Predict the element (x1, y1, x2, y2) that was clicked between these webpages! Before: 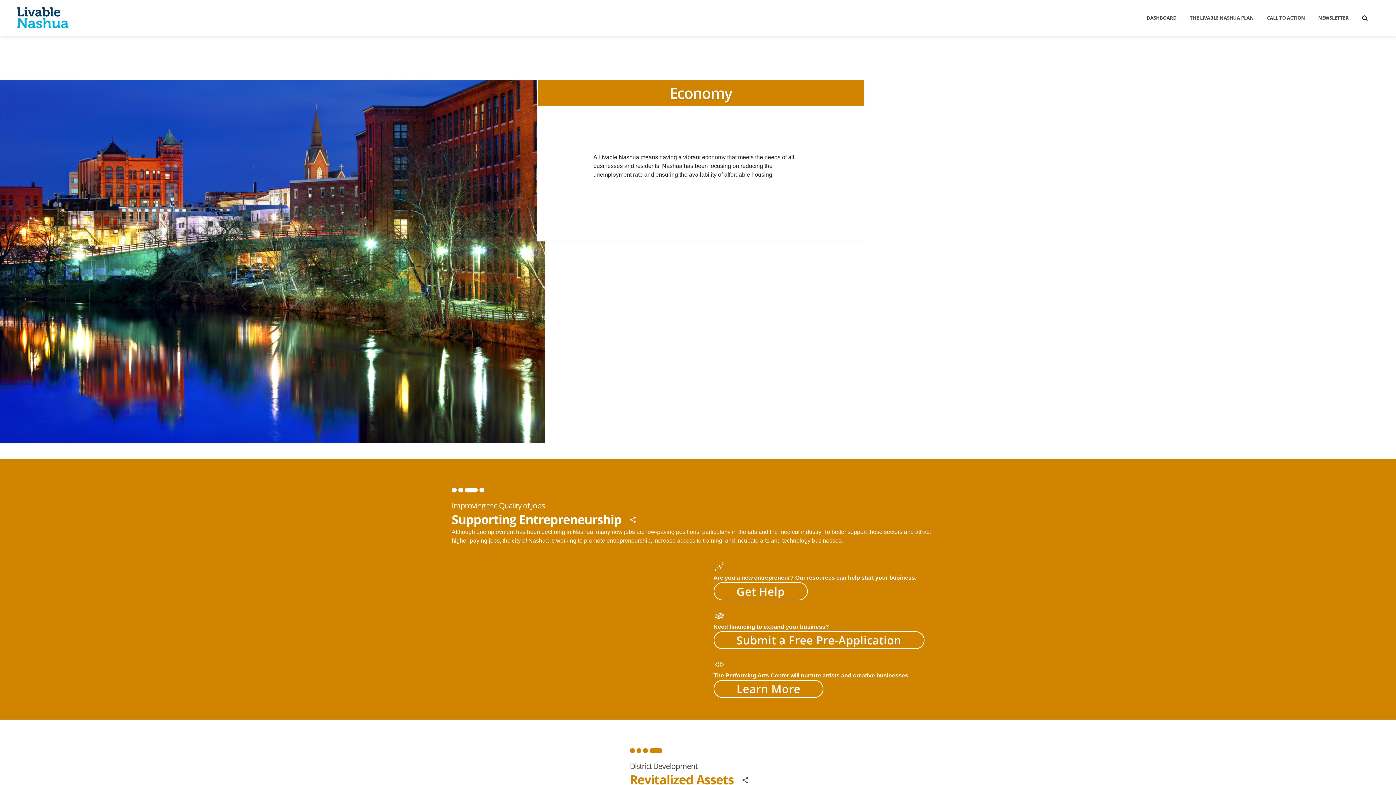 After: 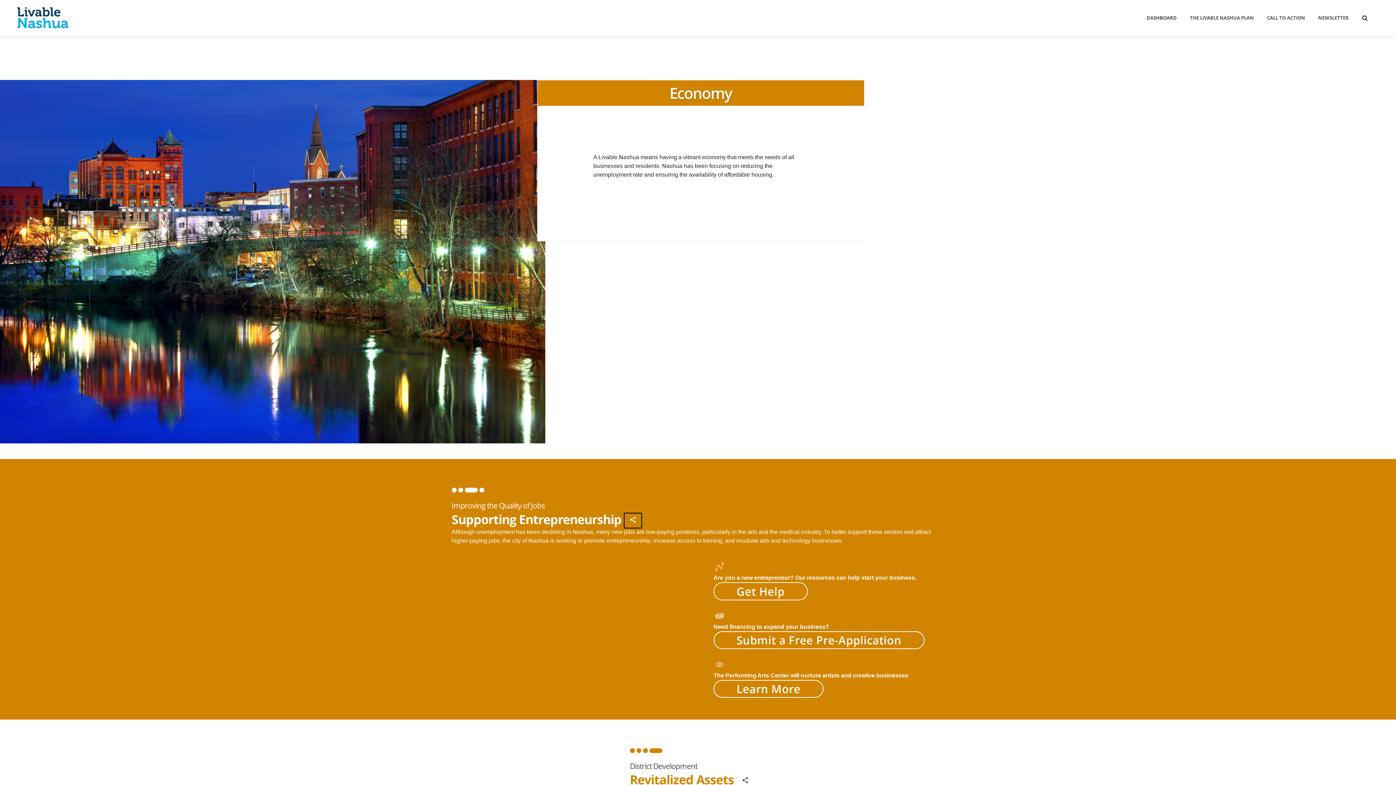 Action: bbox: (624, 513, 641, 528) label: Share to Social Media